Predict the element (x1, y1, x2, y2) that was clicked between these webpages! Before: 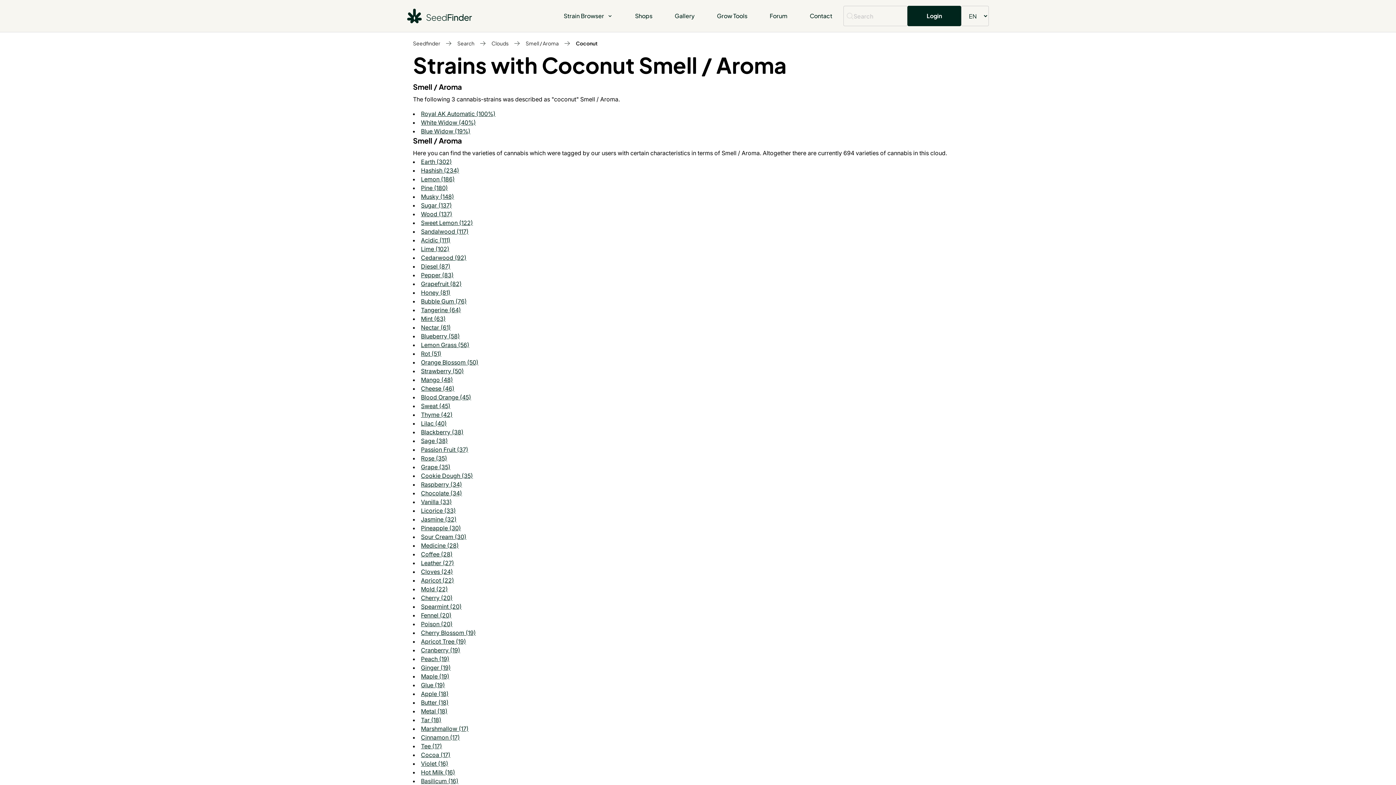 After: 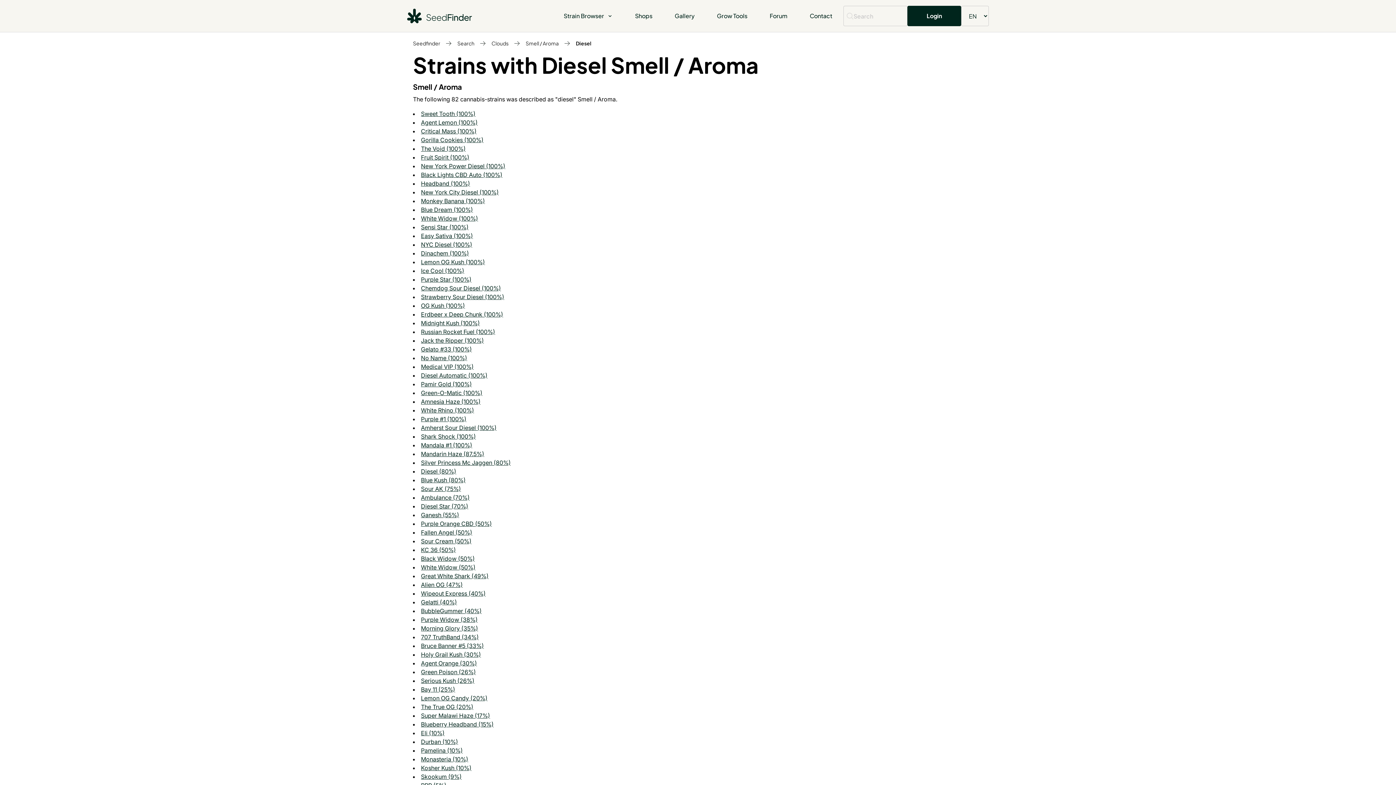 Action: bbox: (421, 262, 450, 270) label: Diesel (87)